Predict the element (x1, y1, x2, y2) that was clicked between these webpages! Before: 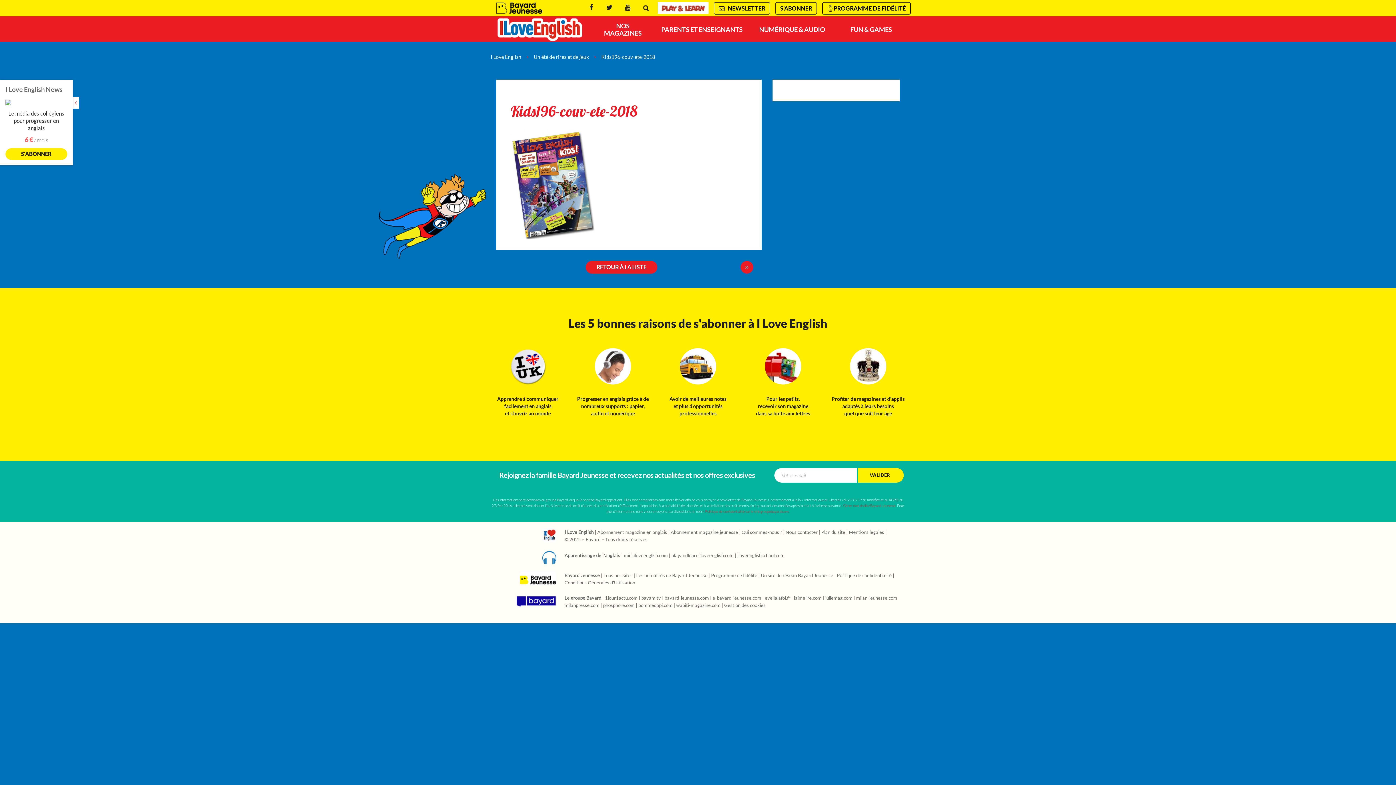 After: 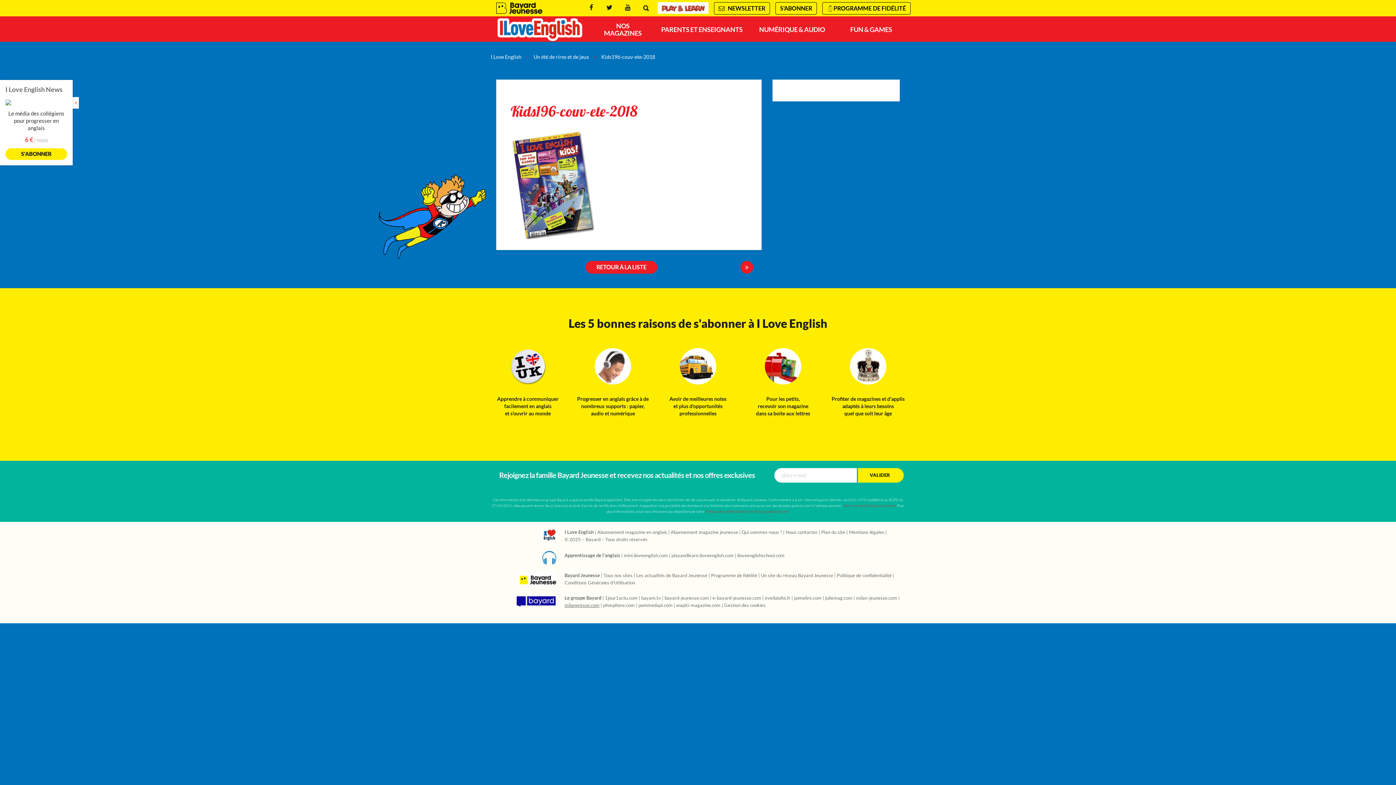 Action: label: milanpresse.com bbox: (564, 603, 599, 608)